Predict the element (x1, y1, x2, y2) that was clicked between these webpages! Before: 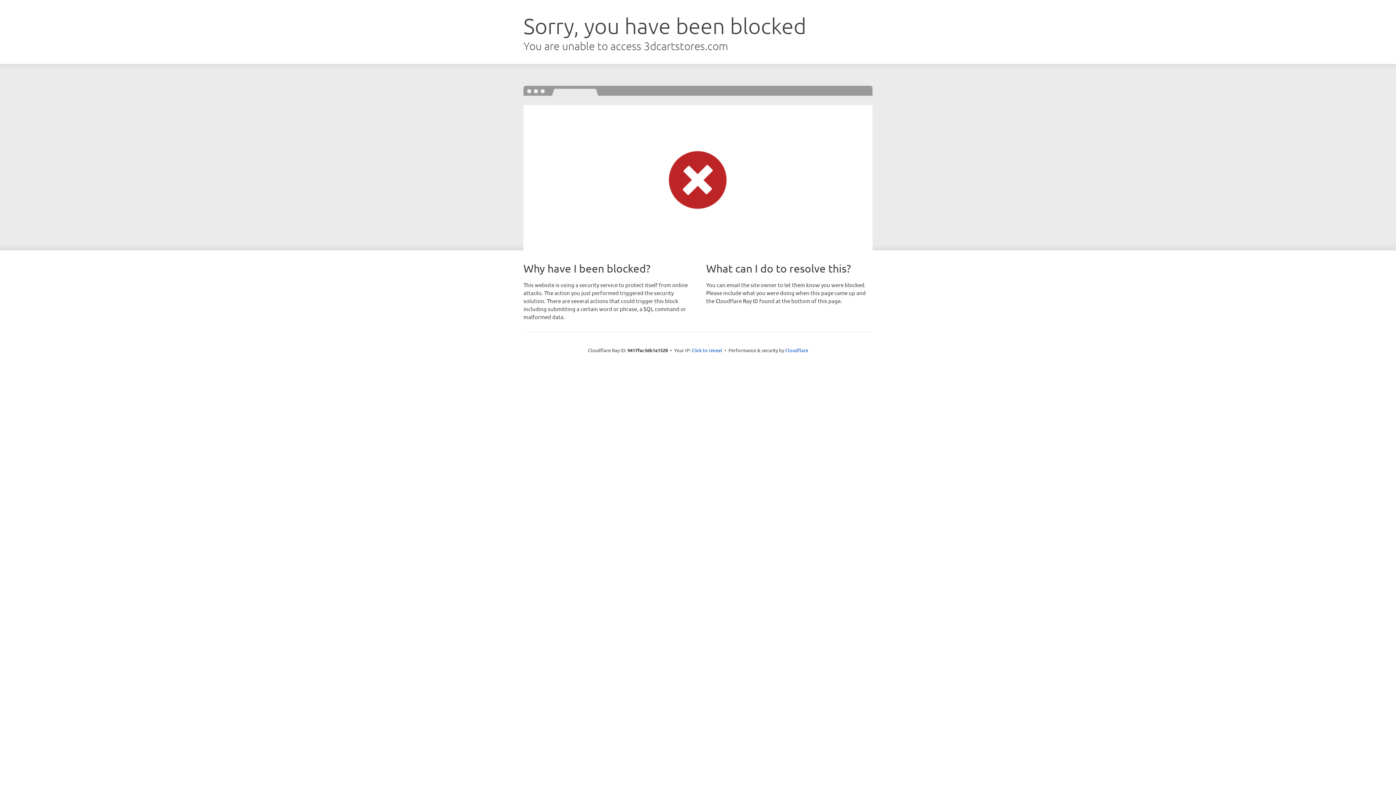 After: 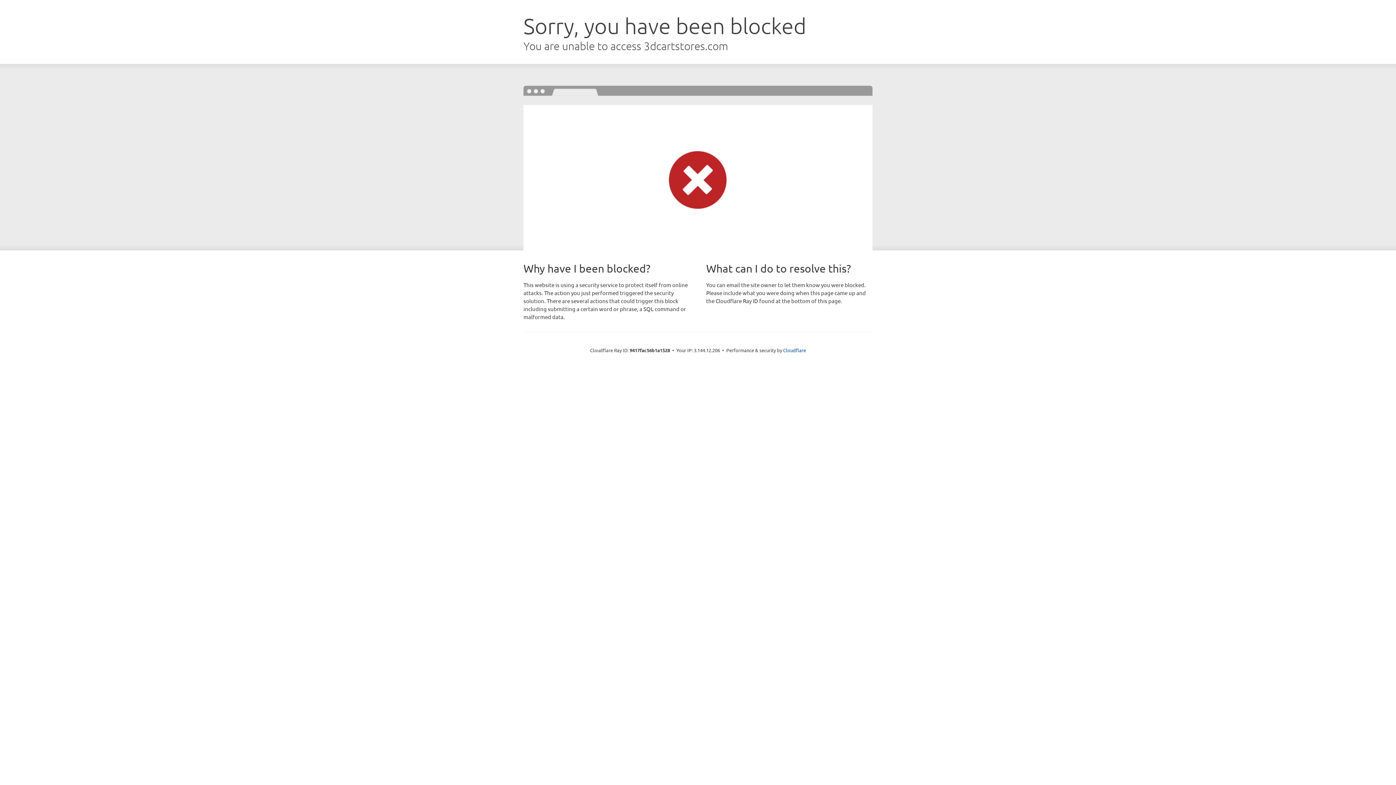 Action: bbox: (691, 346, 722, 353) label: Click to reveal